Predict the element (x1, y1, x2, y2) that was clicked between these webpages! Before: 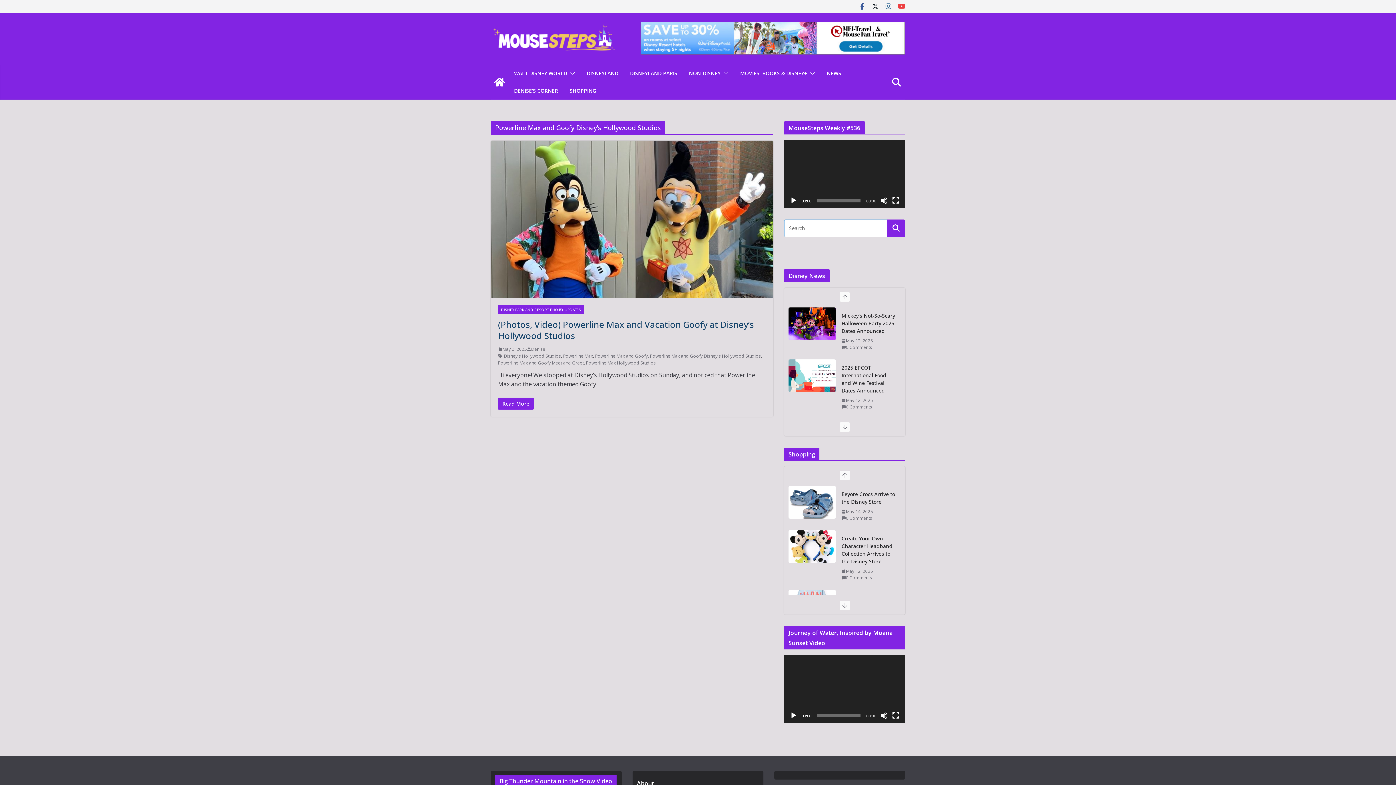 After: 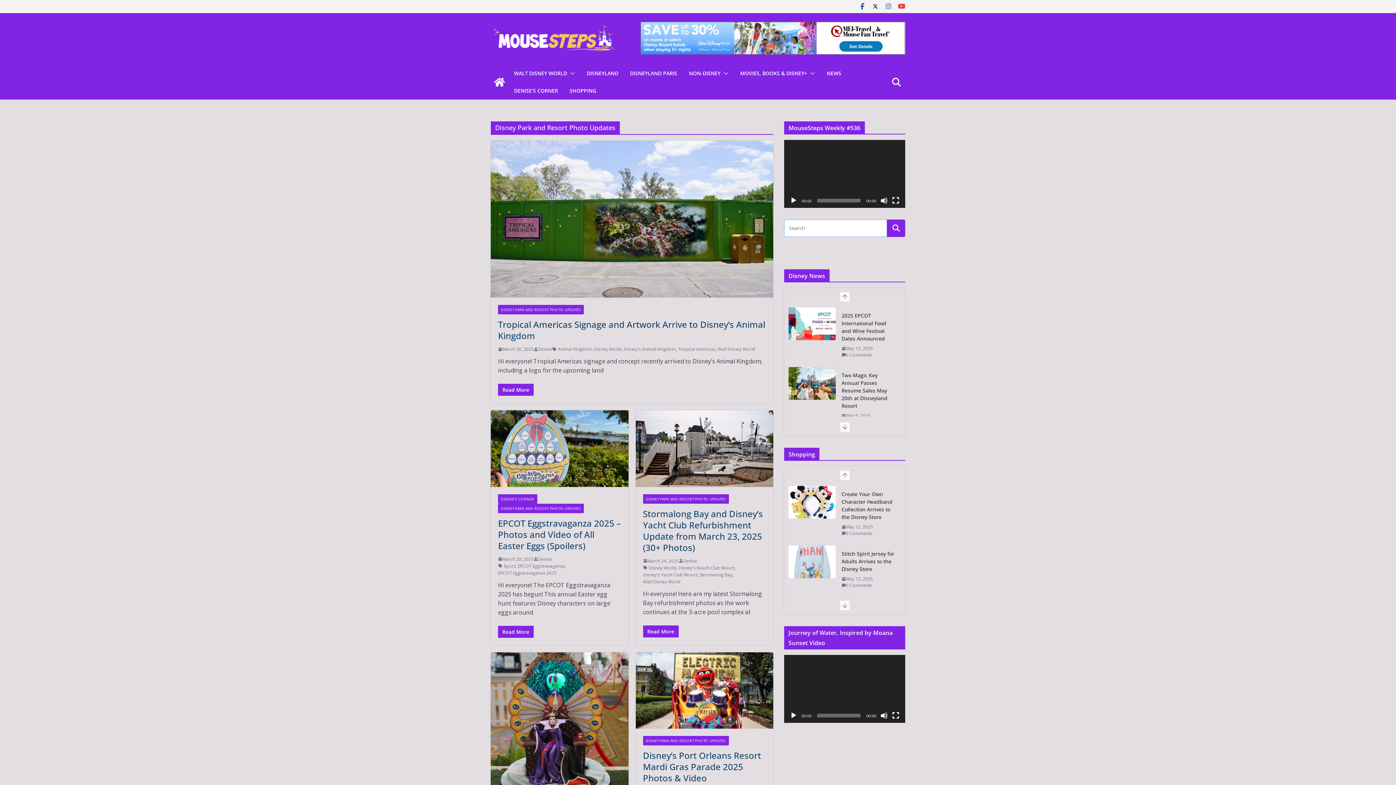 Action: label: DISNEY PARK AND RESORT PHOTO UPDATES bbox: (498, 305, 584, 314)